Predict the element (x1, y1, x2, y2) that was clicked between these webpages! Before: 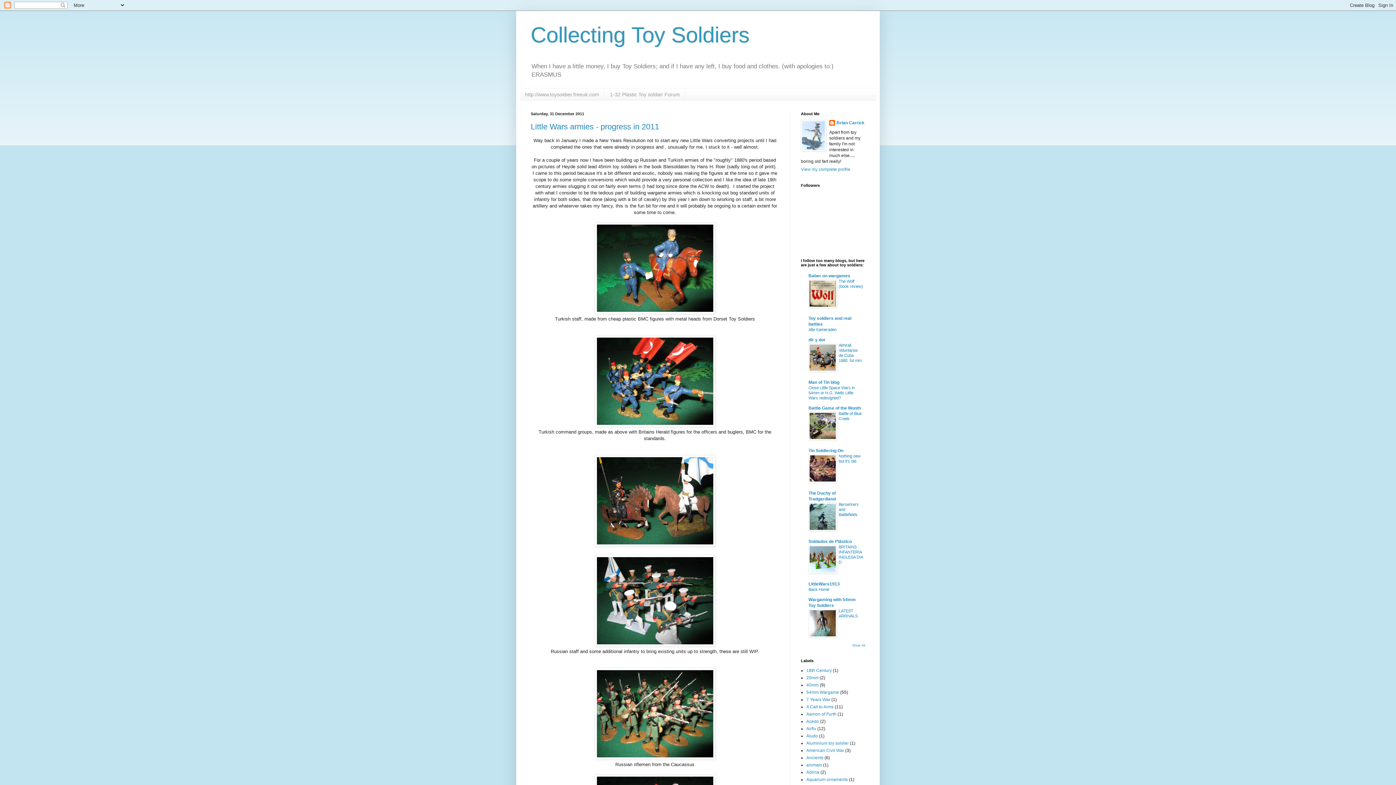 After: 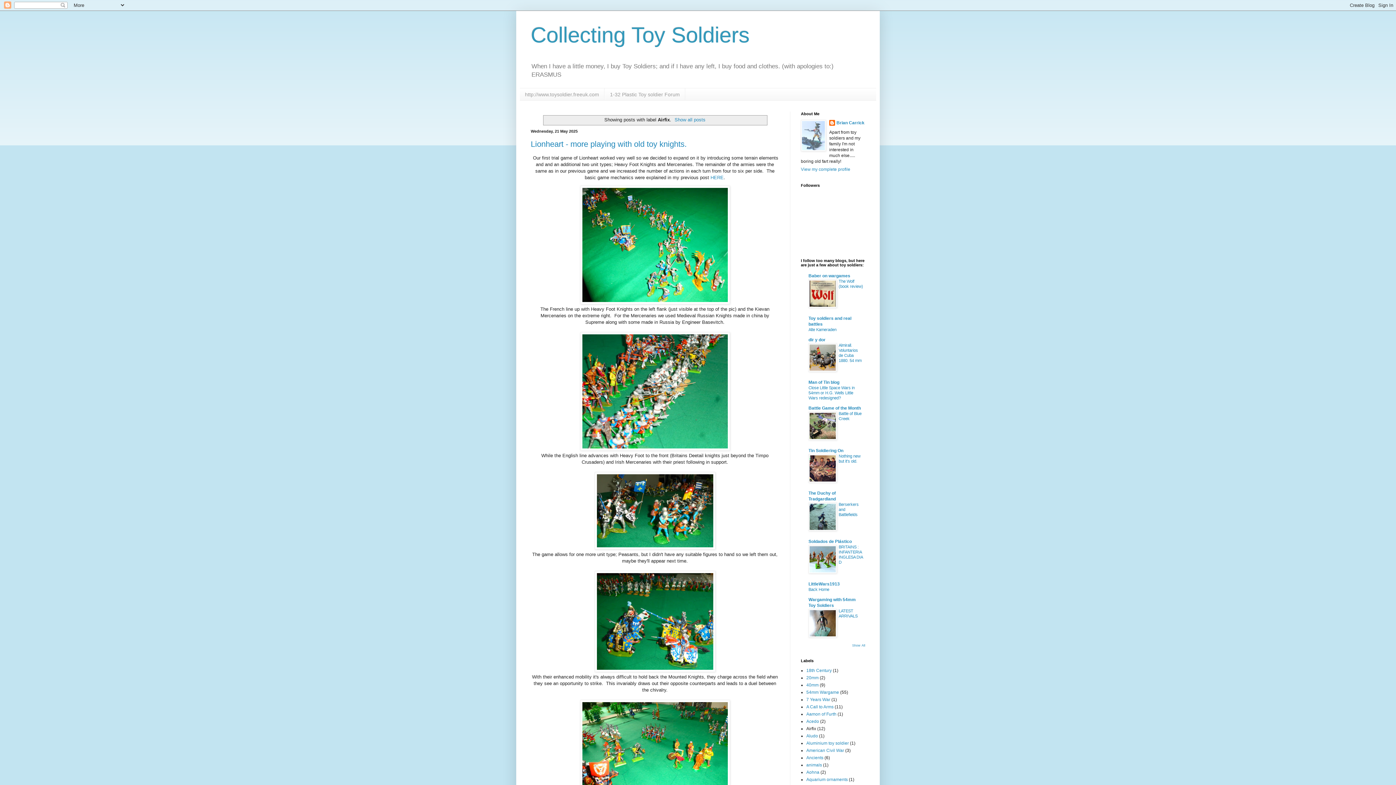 Action: bbox: (806, 726, 816, 731) label: Airfix